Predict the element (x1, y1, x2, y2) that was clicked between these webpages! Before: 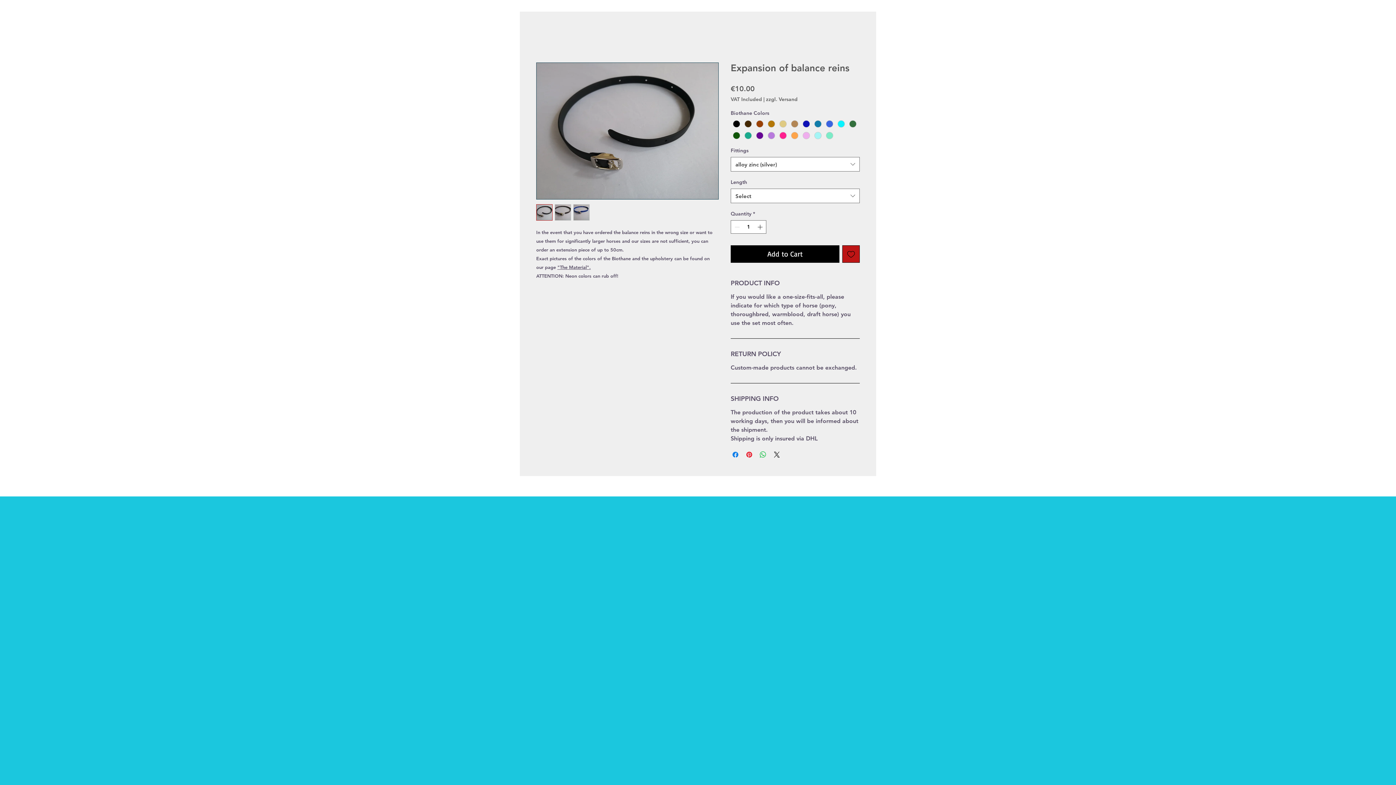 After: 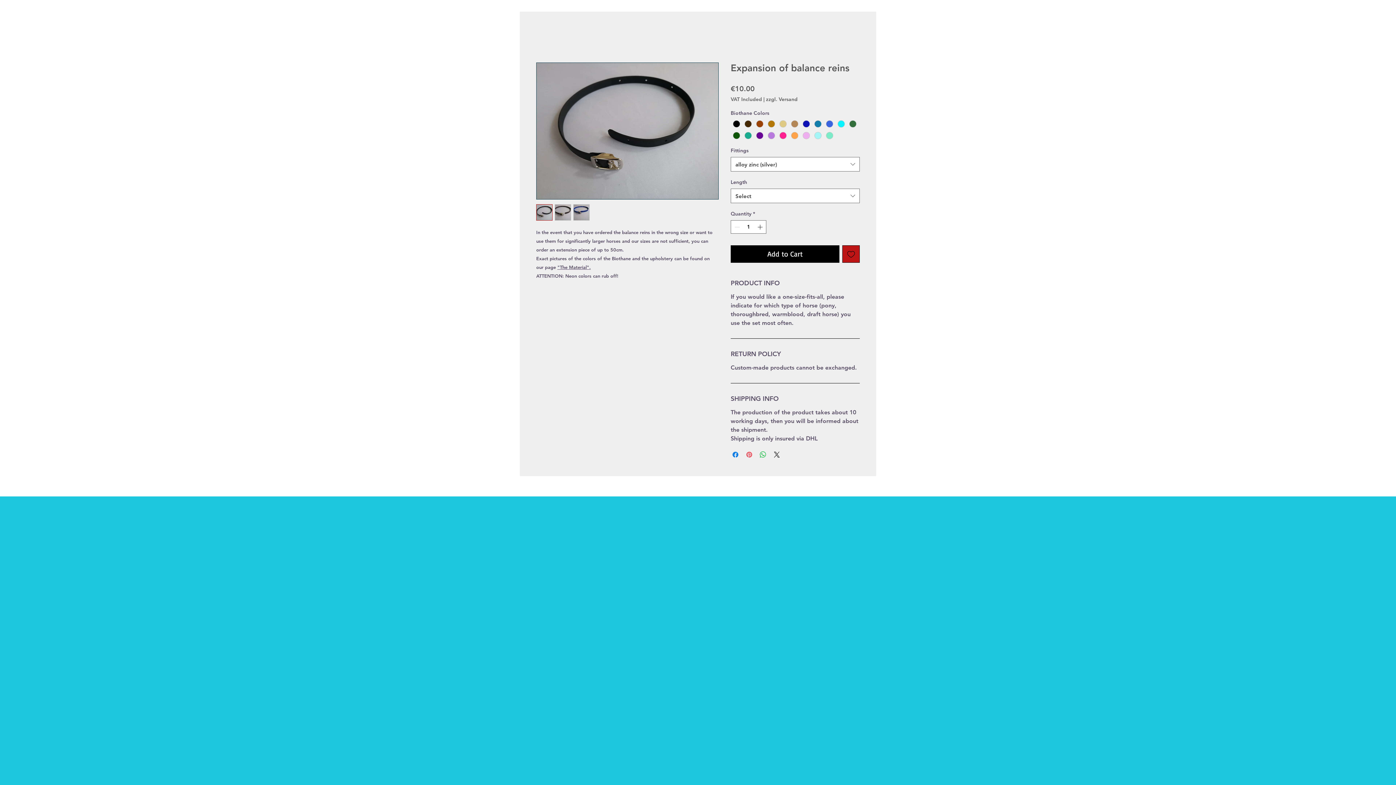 Action: bbox: (745, 450, 753, 459) label: Pin on Pinterest